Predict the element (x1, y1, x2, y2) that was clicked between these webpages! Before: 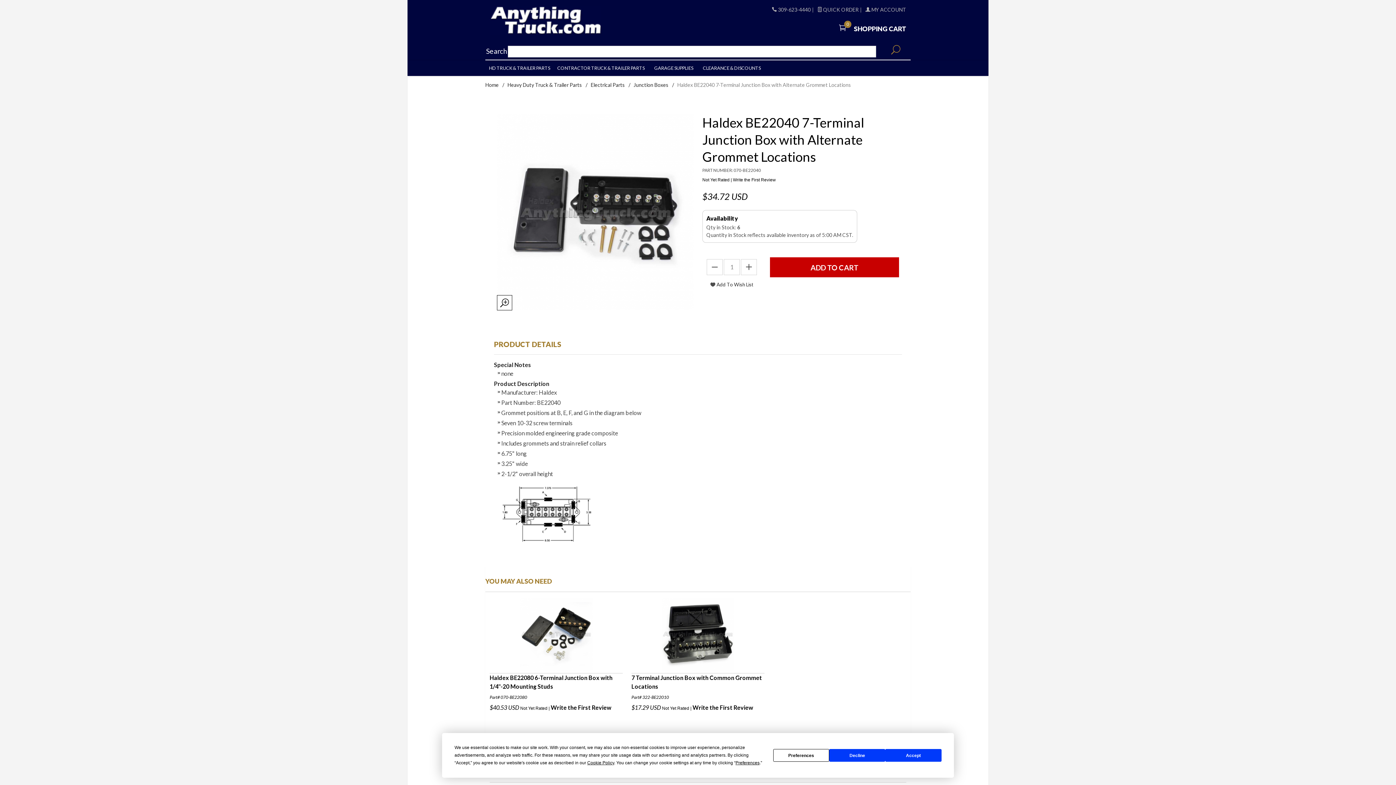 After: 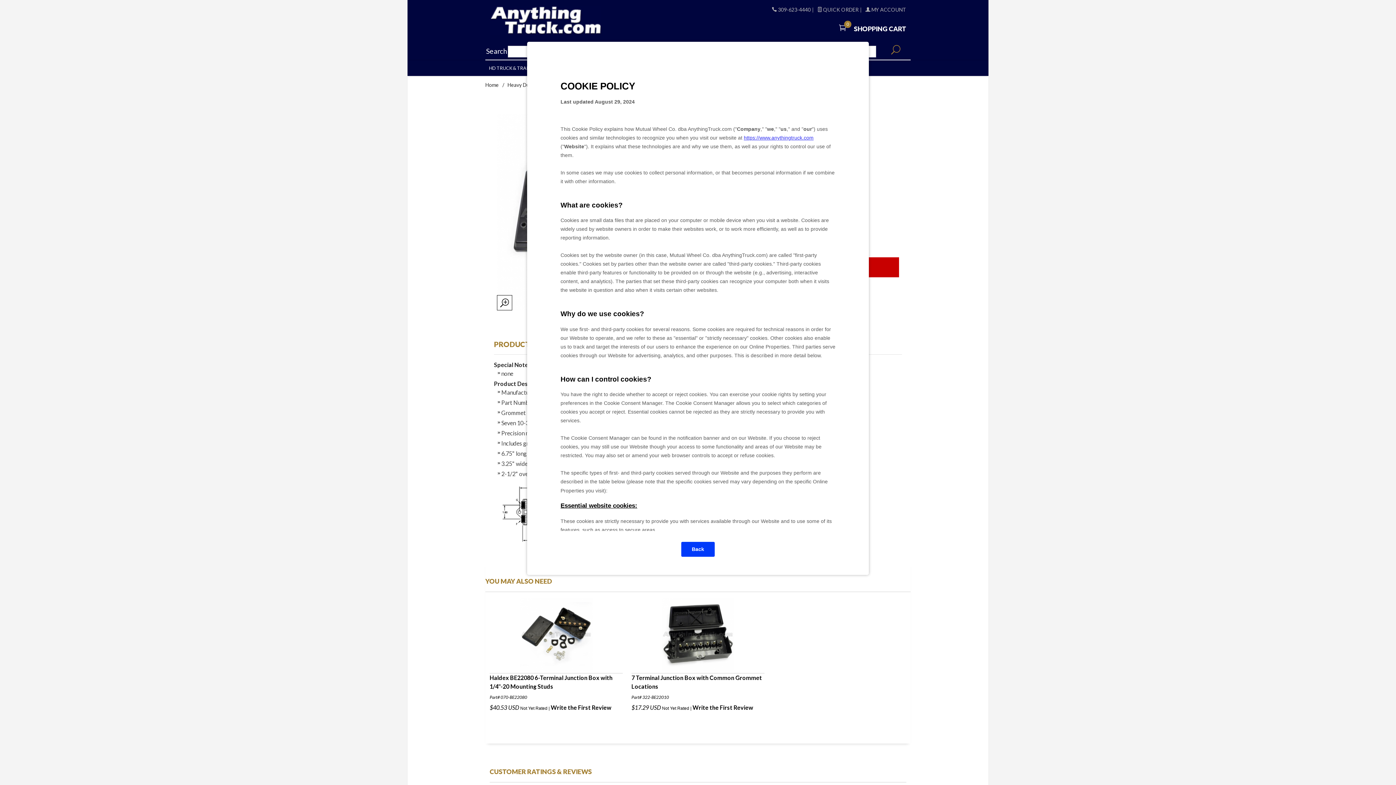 Action: label: Cookie Policy bbox: (587, 760, 614, 765)